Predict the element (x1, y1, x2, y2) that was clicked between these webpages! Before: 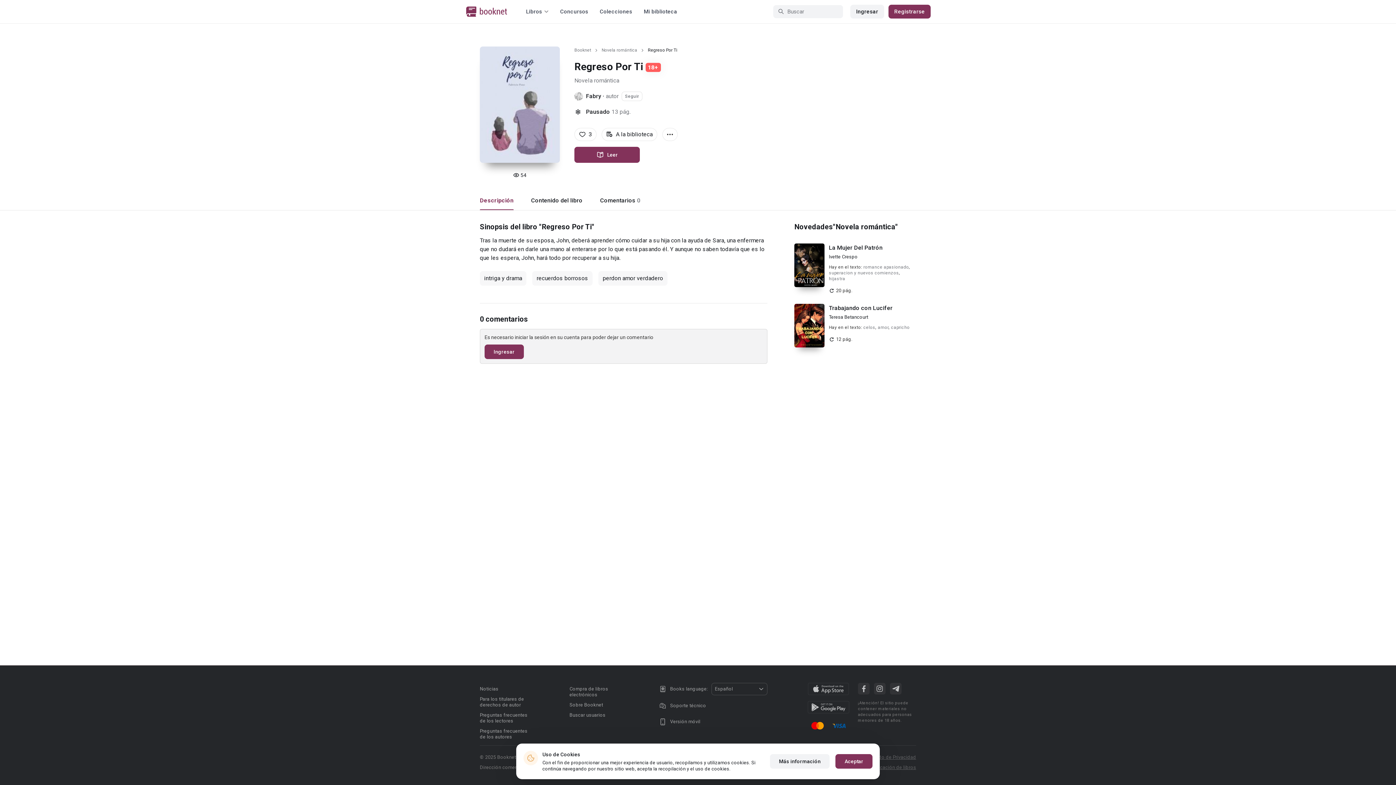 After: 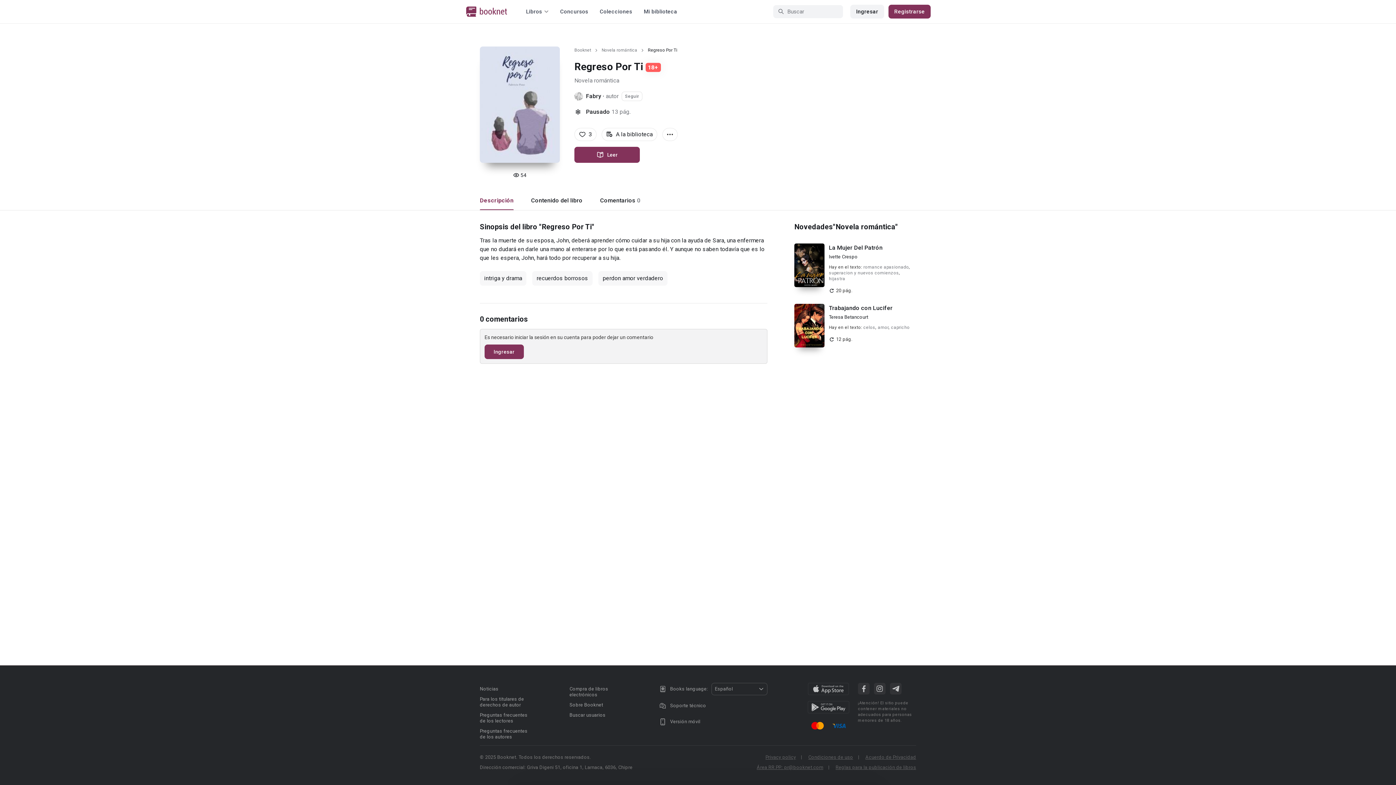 Action: label: Aceptar bbox: (835, 754, 872, 769)